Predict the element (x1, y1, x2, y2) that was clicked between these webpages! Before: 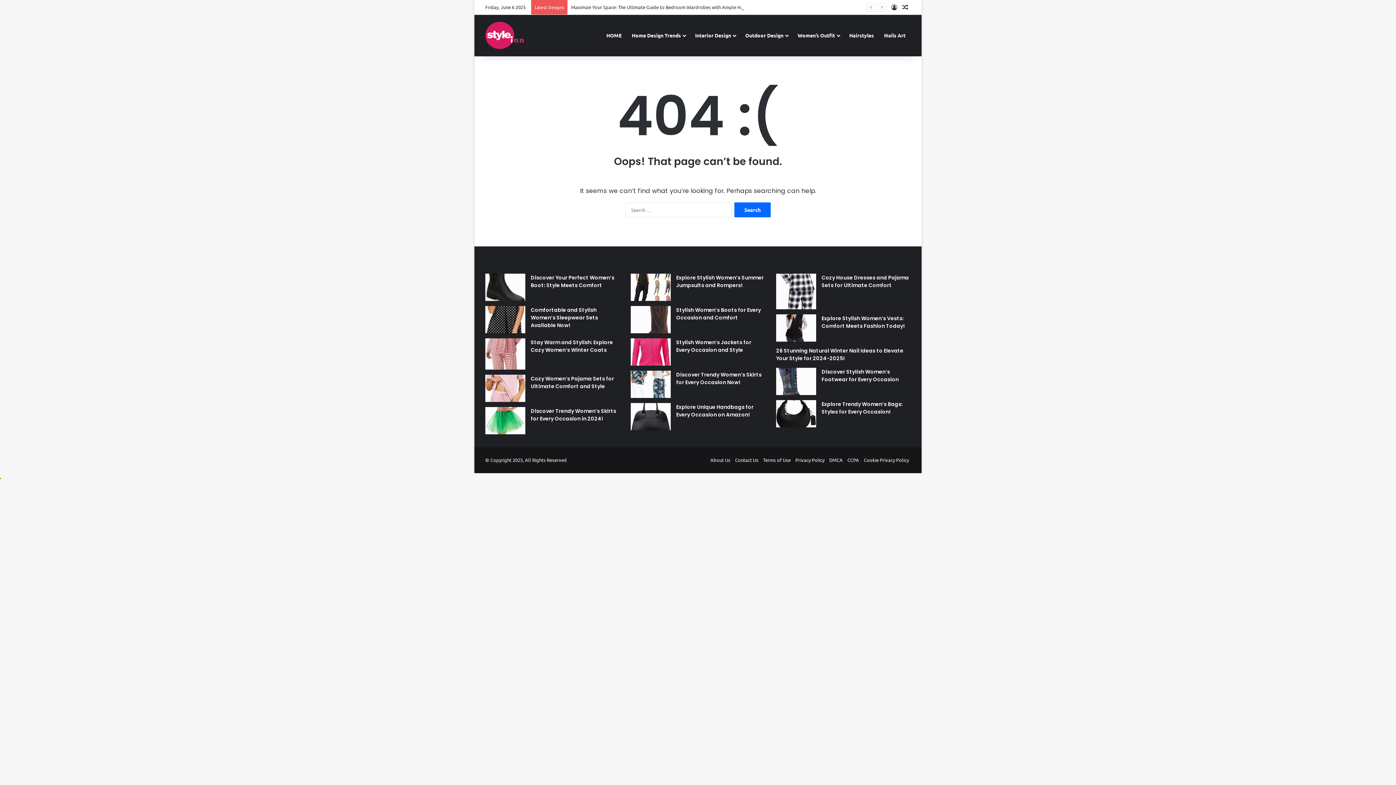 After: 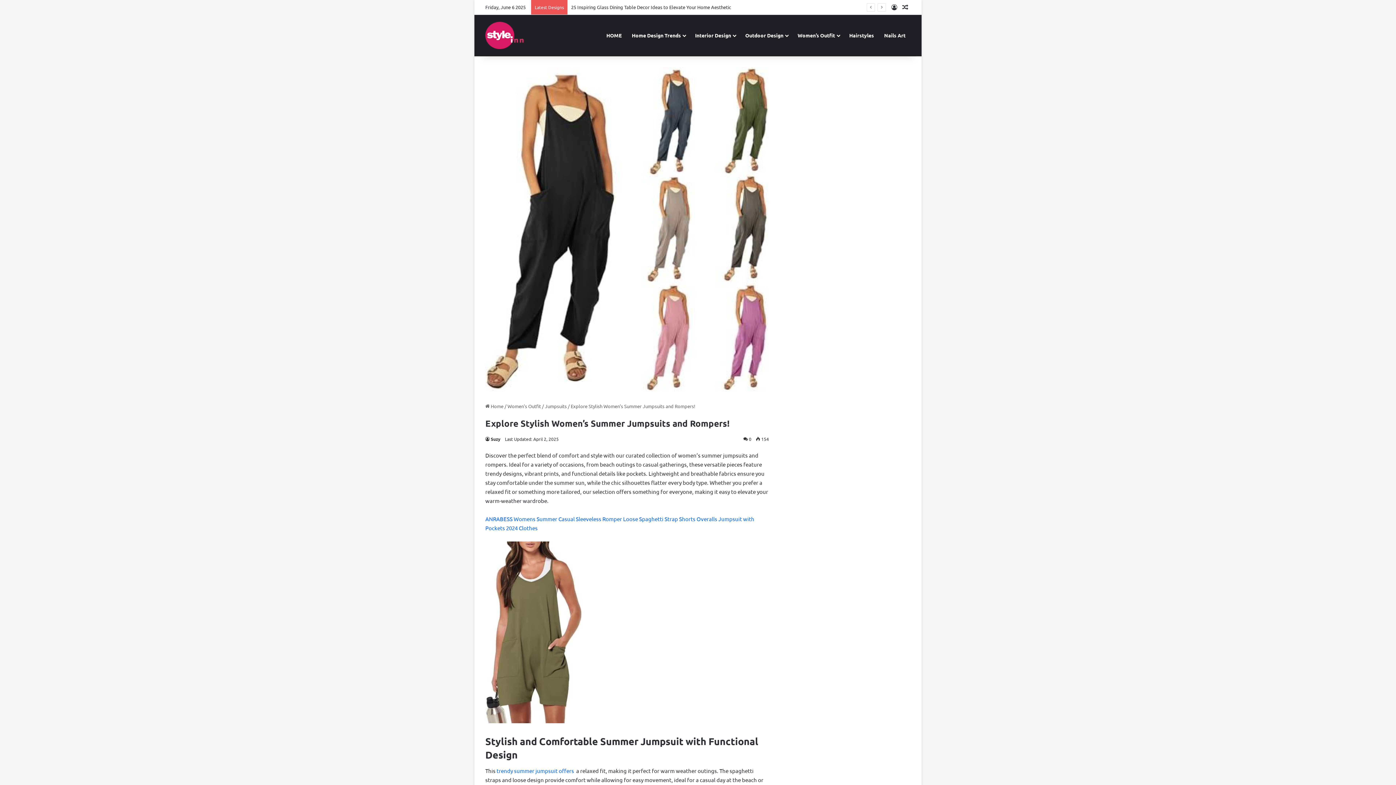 Action: label: Explore Stylish Women’s Summer Jumpsuits and Rompers! bbox: (630, 273, 670, 301)